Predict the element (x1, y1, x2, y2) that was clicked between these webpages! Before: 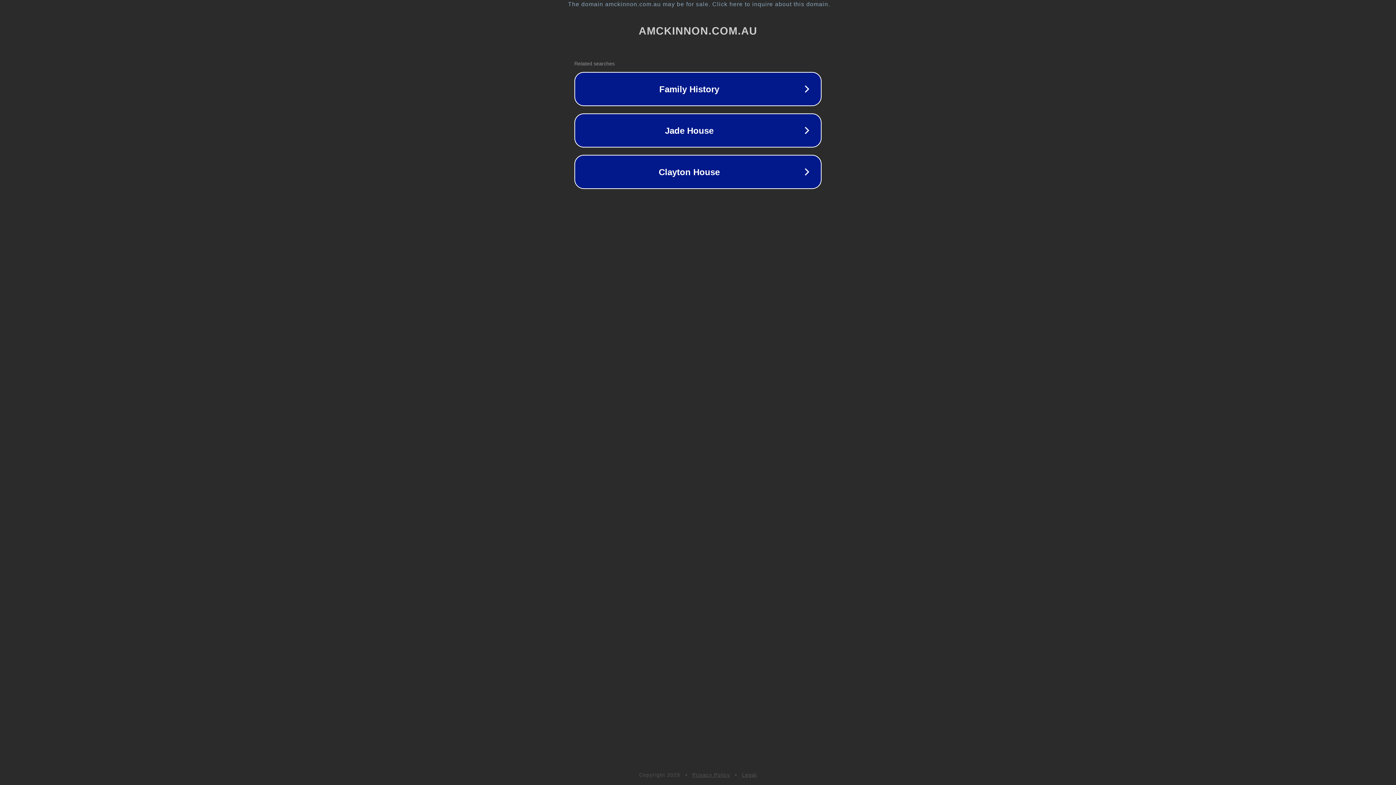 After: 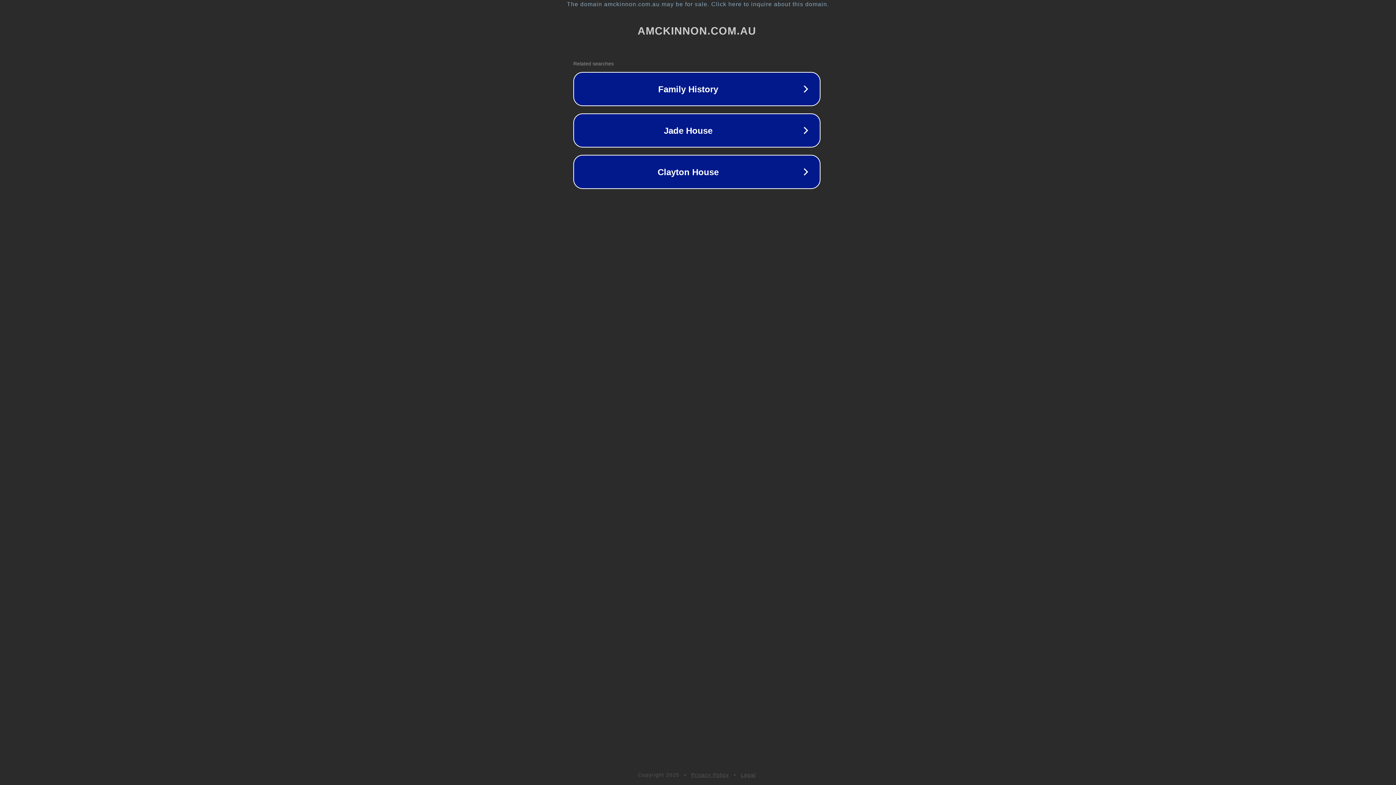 Action: label: The domain amckinnon.com.au may be for sale. Click here to inquire about this domain. bbox: (1, 1, 1397, 7)